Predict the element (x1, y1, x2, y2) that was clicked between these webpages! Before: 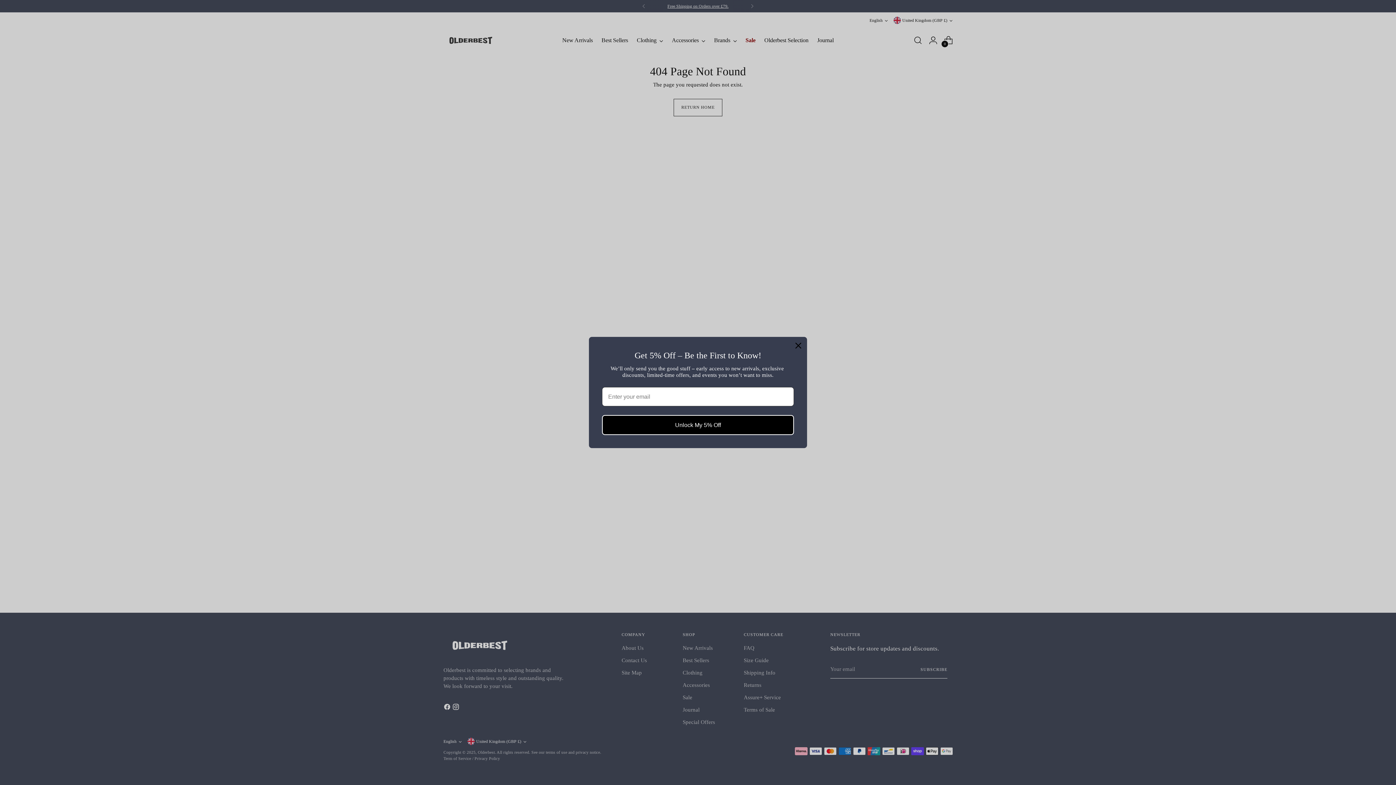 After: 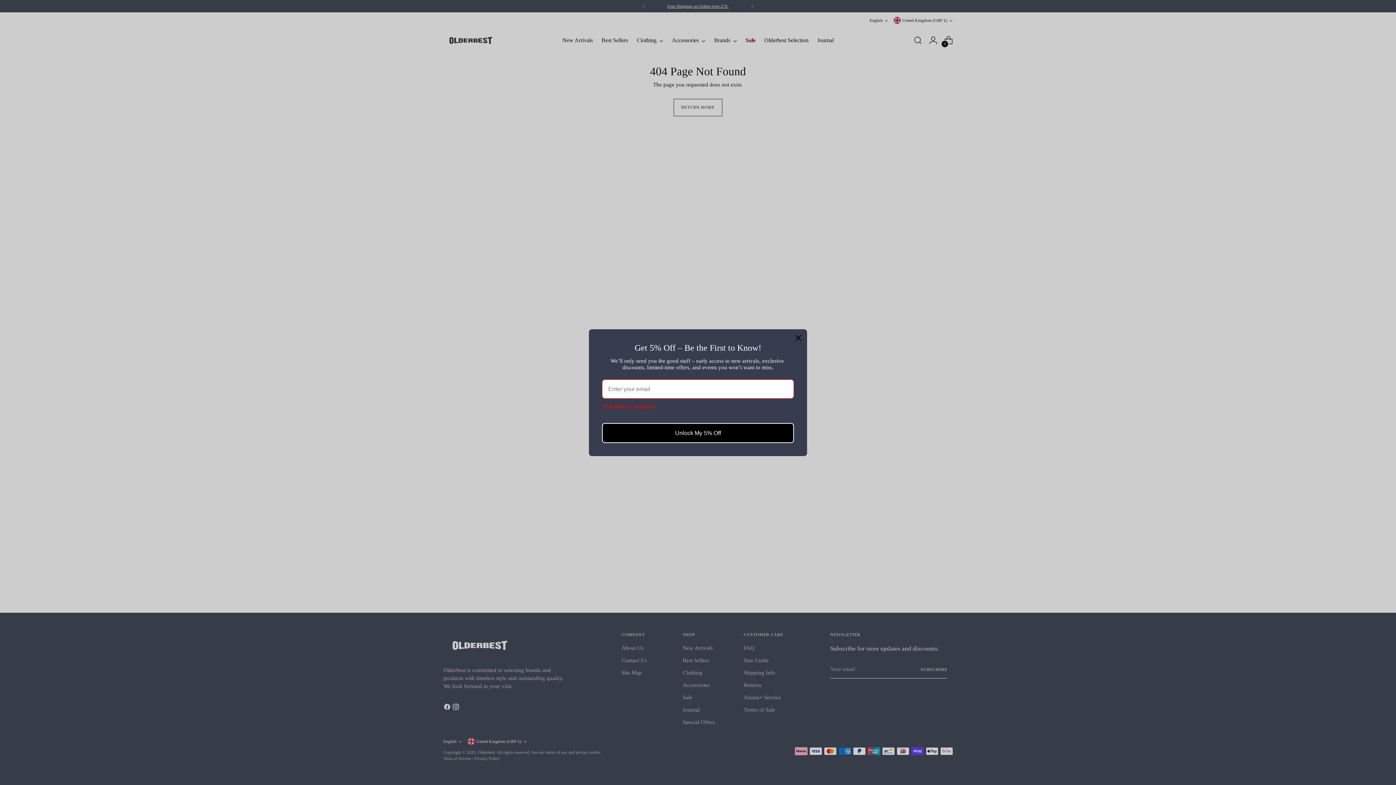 Action: label: Unlock My 5% Off bbox: (602, 415, 794, 435)